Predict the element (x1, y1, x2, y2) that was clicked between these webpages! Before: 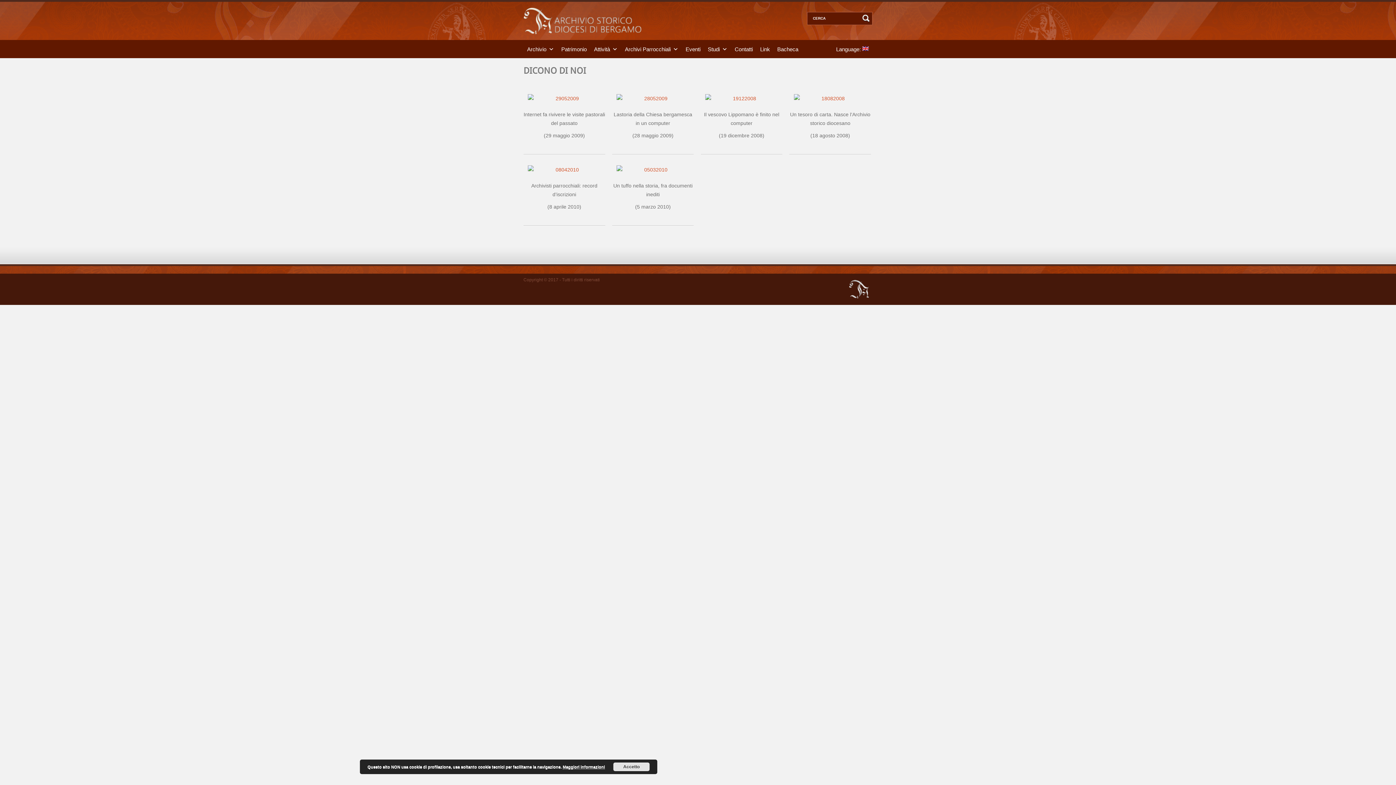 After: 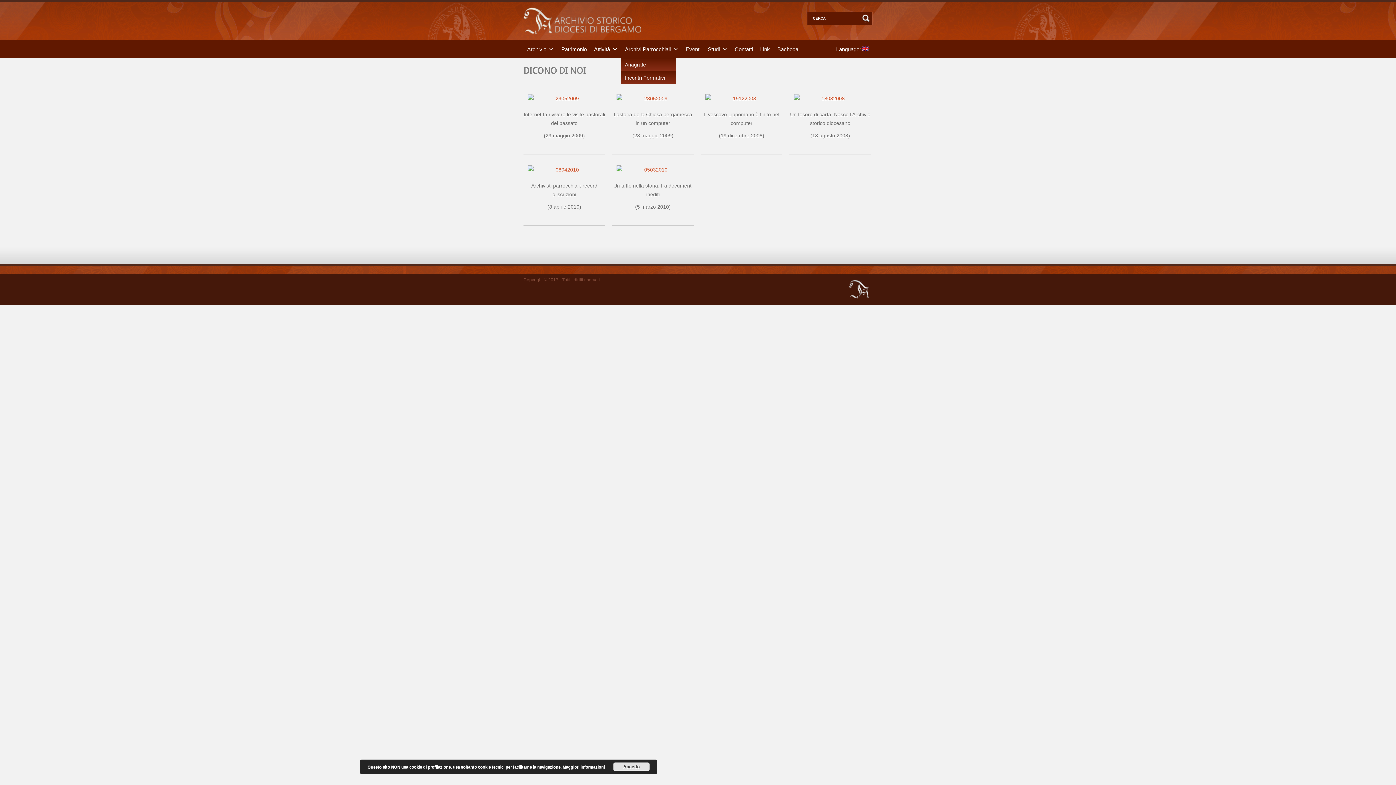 Action: label: Archivi Parrocchiali bbox: (621, 40, 682, 58)